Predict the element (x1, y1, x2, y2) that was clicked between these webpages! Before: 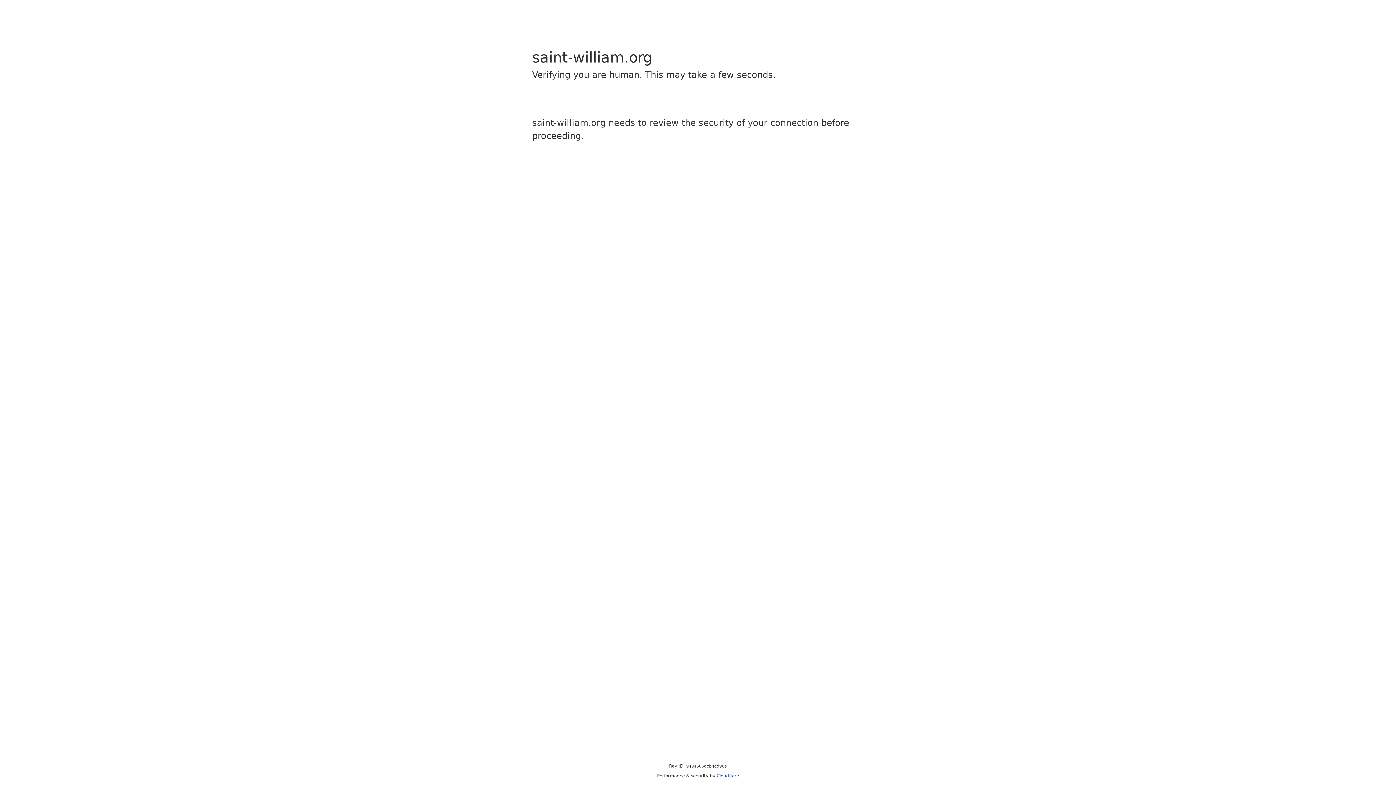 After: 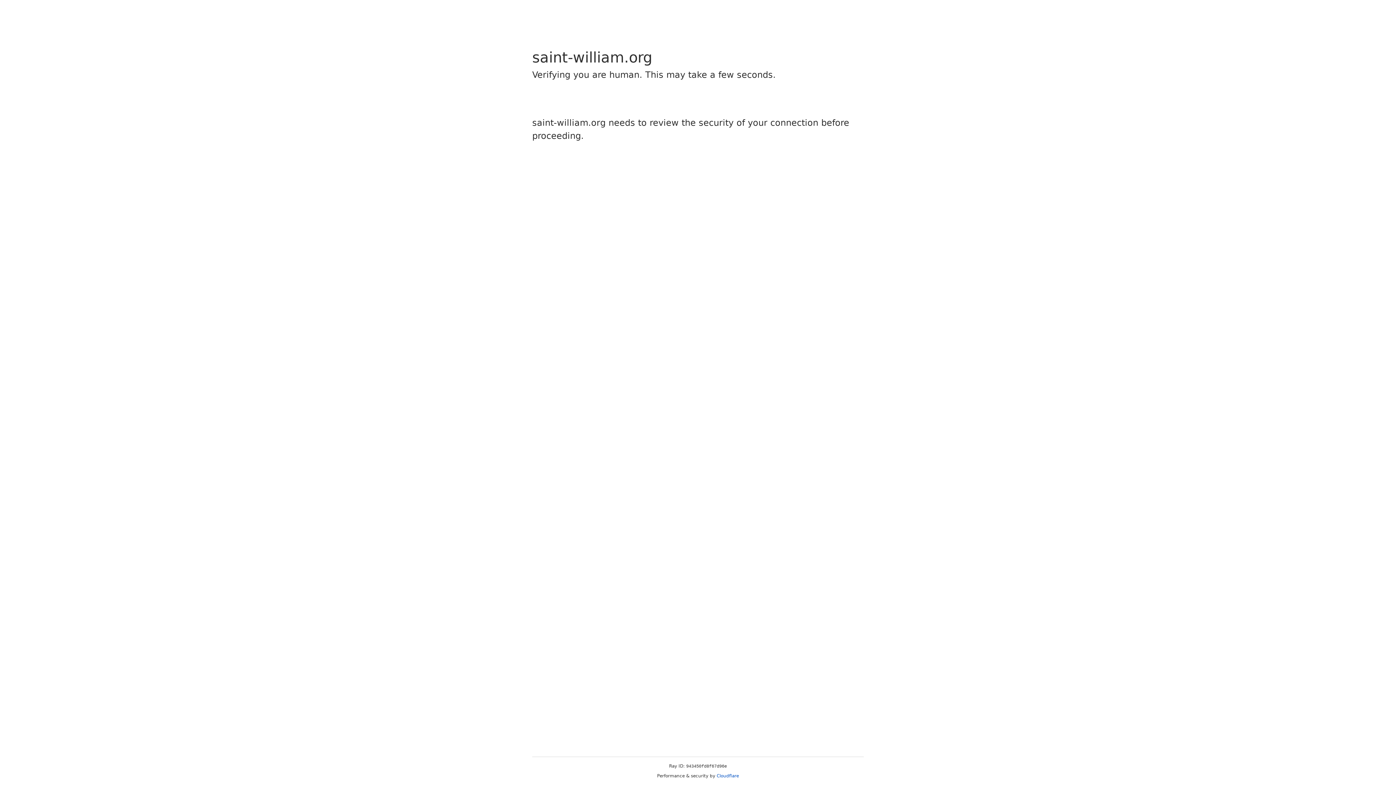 Action: label: Cloudflare bbox: (716, 773, 739, 778)